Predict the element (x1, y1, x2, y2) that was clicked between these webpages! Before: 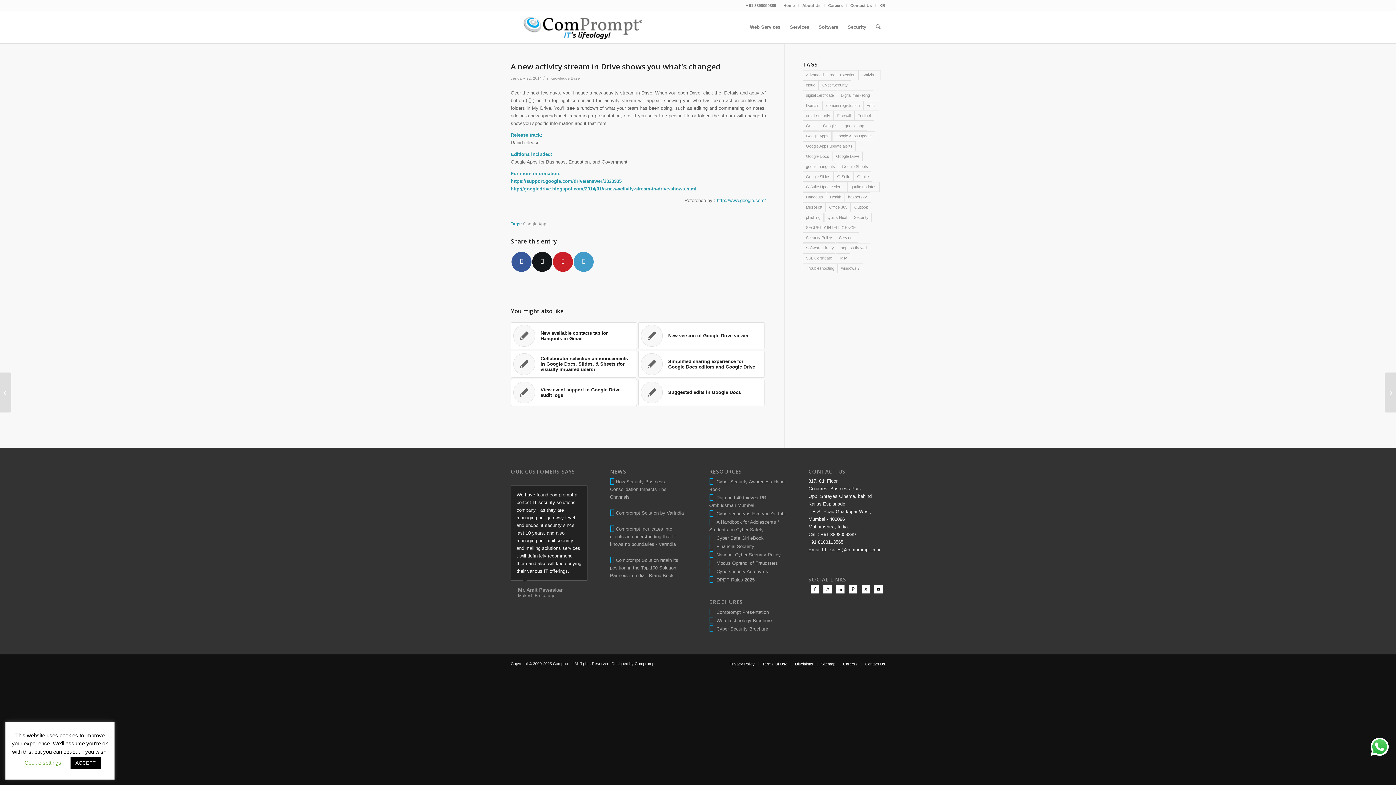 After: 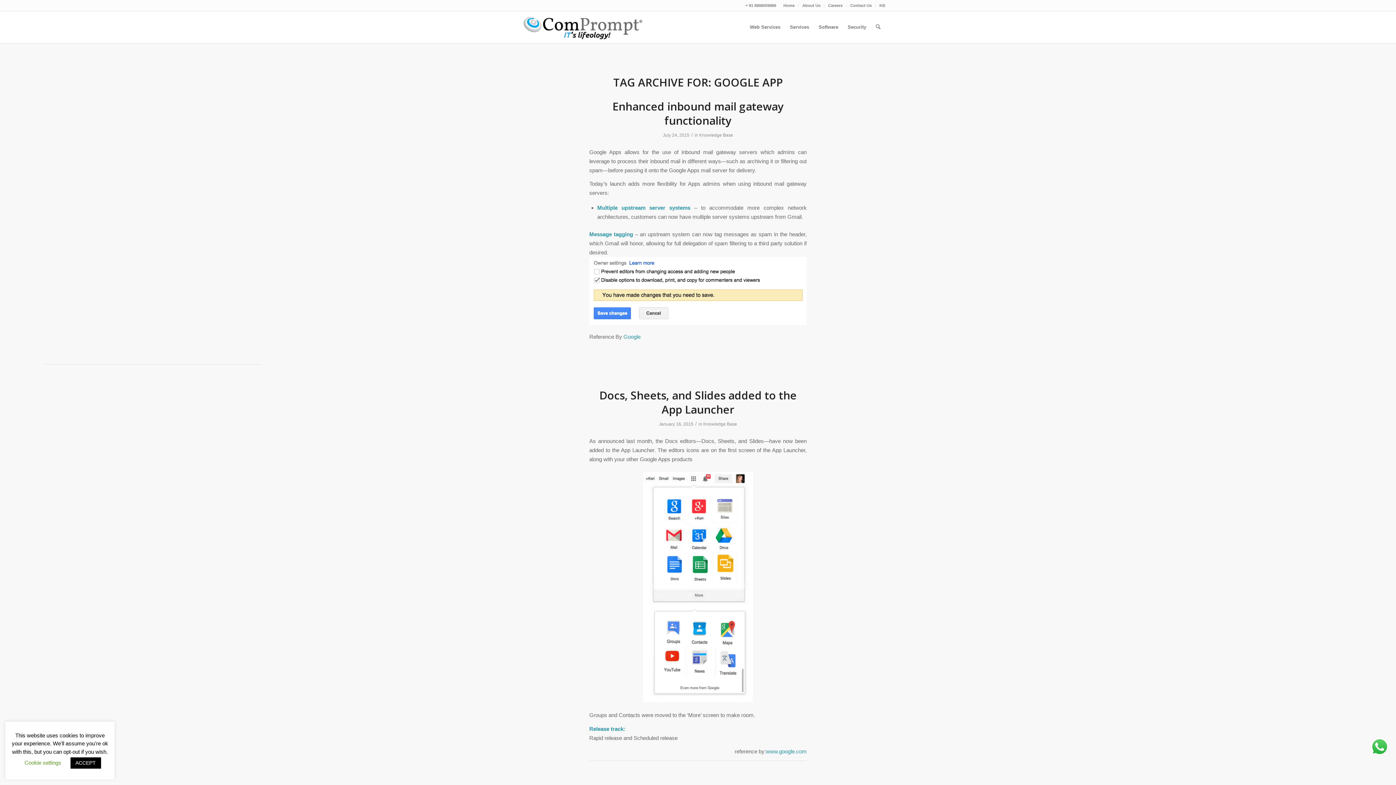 Action: label: google app (3 items) bbox: (841, 121, 867, 130)